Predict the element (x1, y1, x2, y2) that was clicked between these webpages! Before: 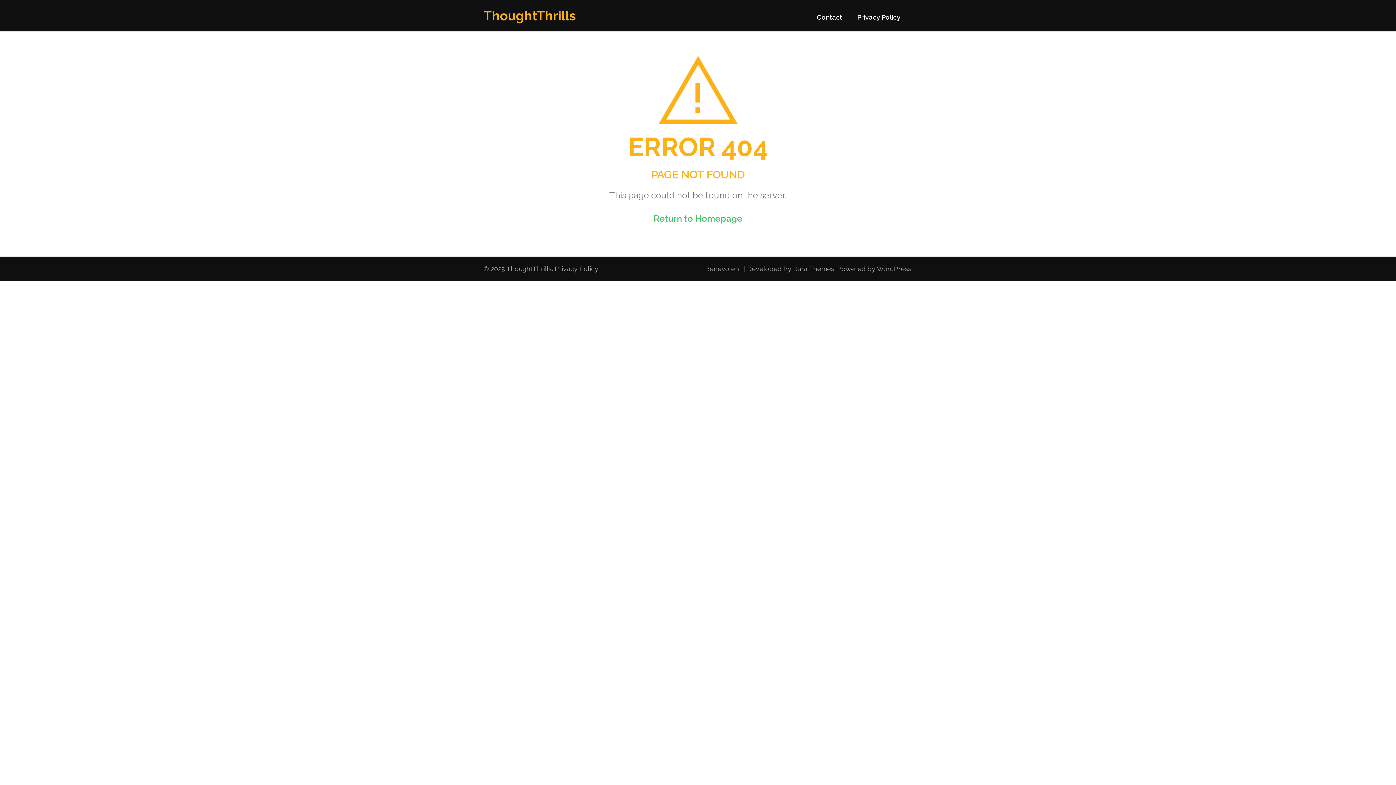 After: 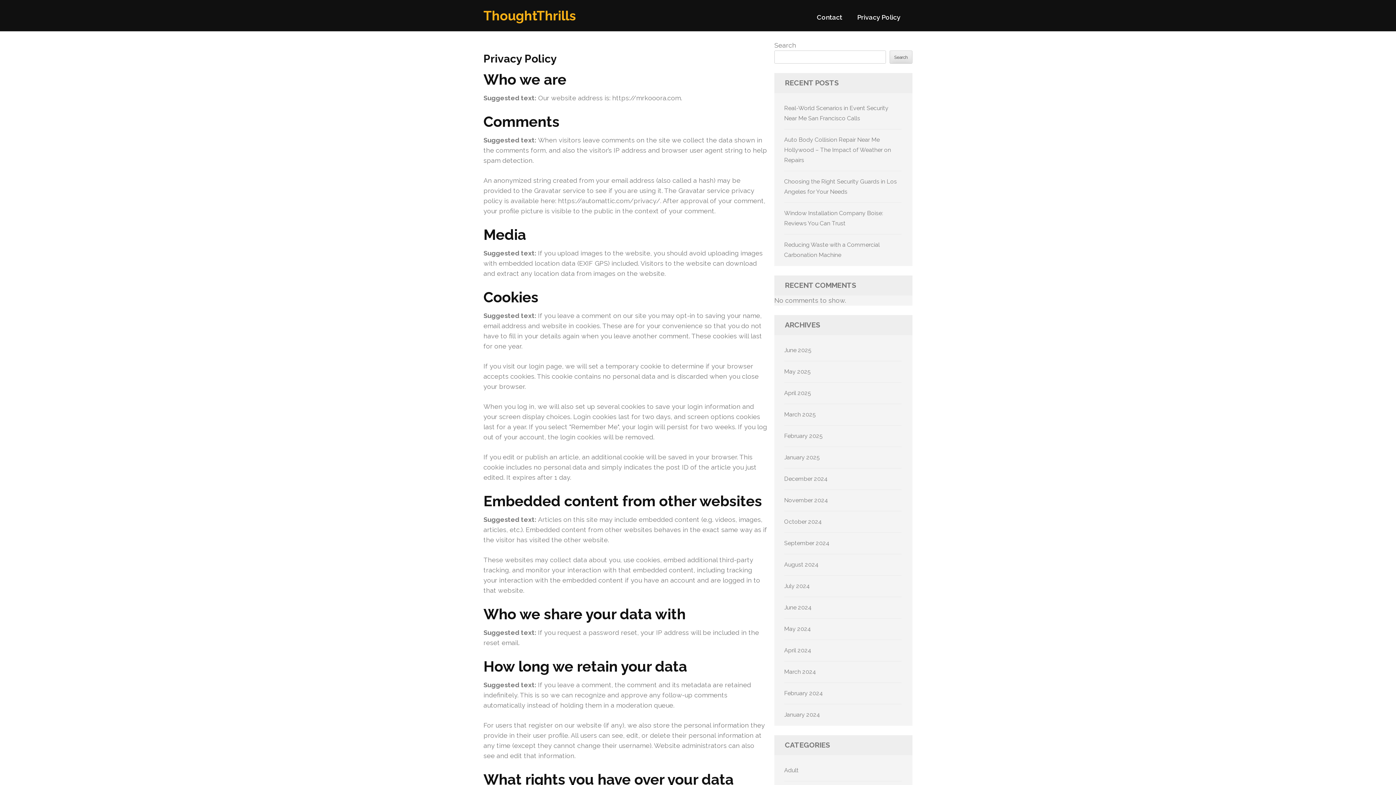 Action: label: Privacy Policy bbox: (857, 13, 900, 27)